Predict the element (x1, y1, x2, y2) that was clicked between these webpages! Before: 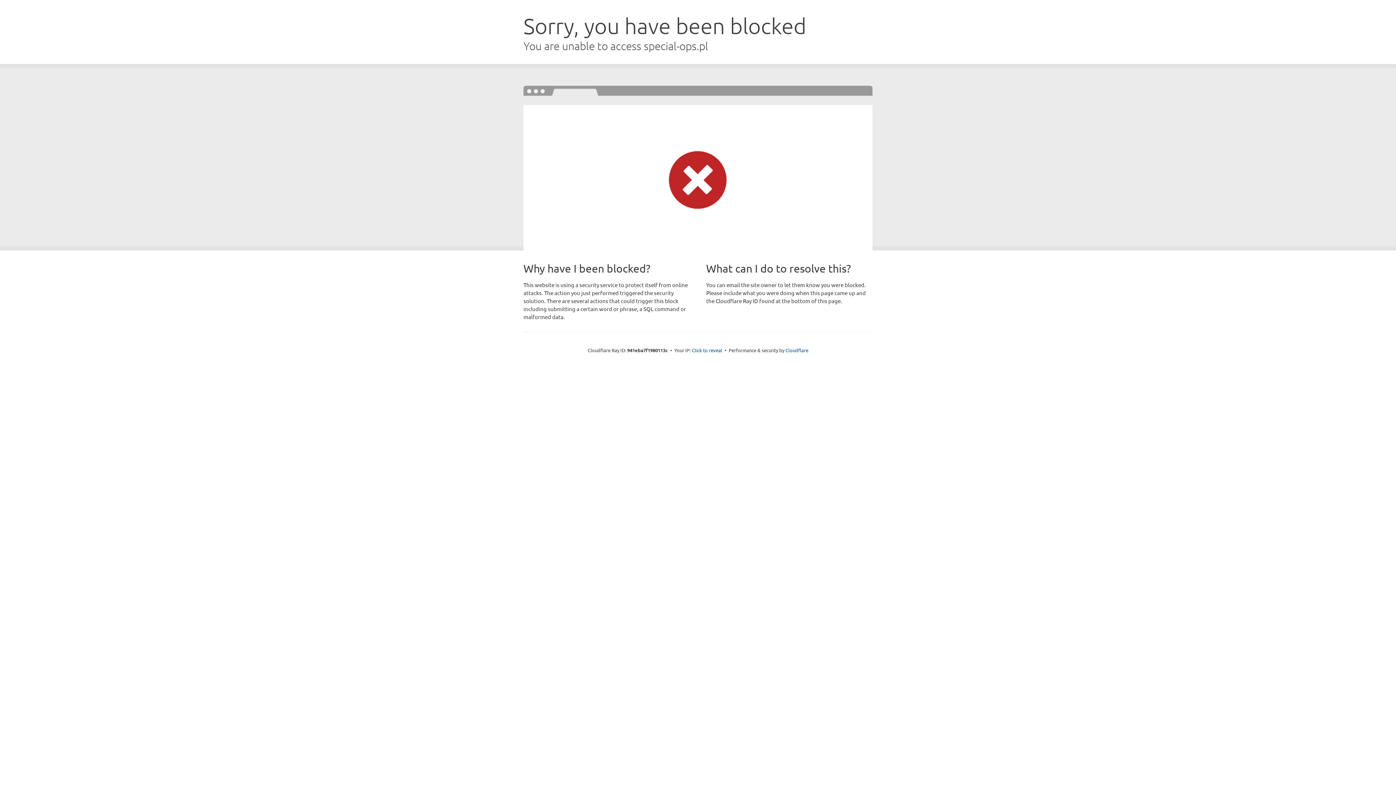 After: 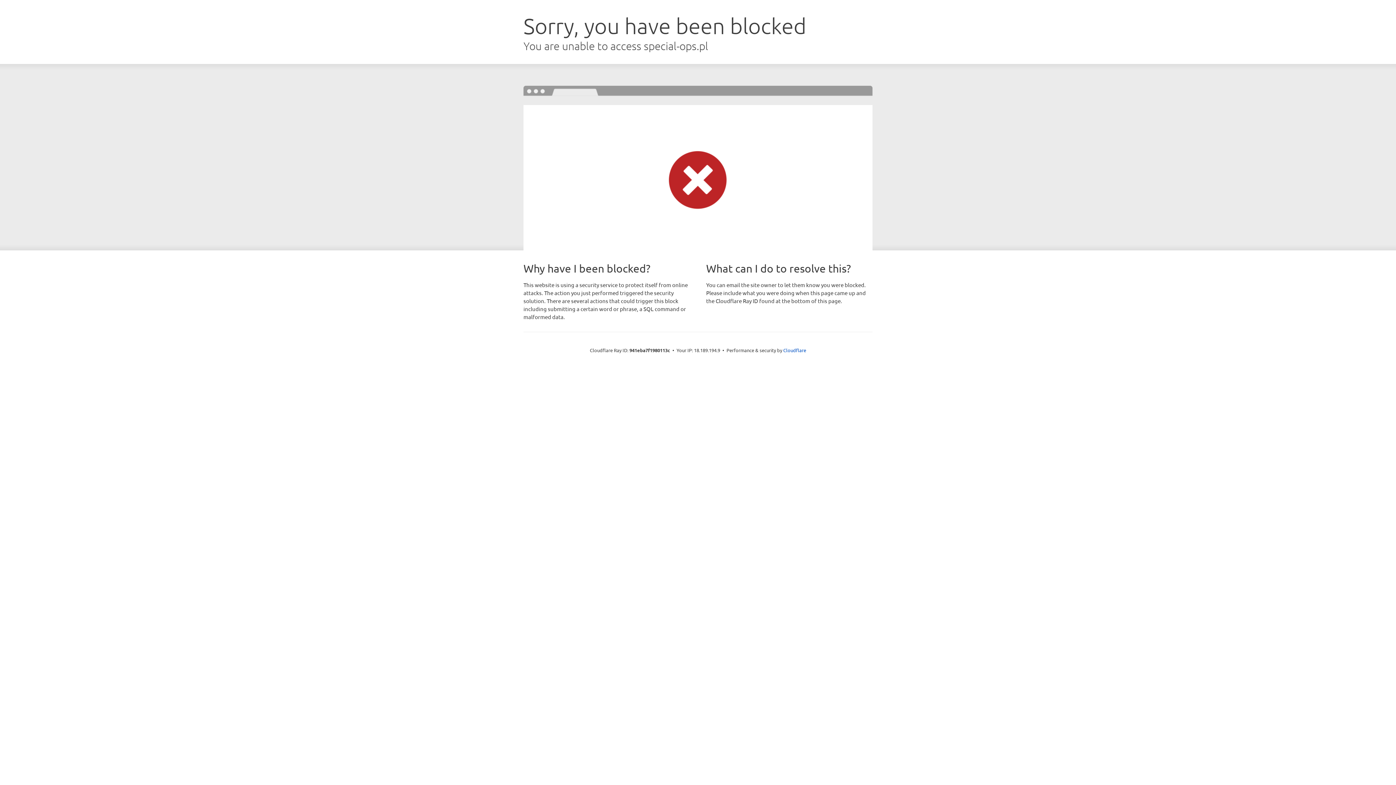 Action: bbox: (692, 346, 722, 353) label: Click to reveal